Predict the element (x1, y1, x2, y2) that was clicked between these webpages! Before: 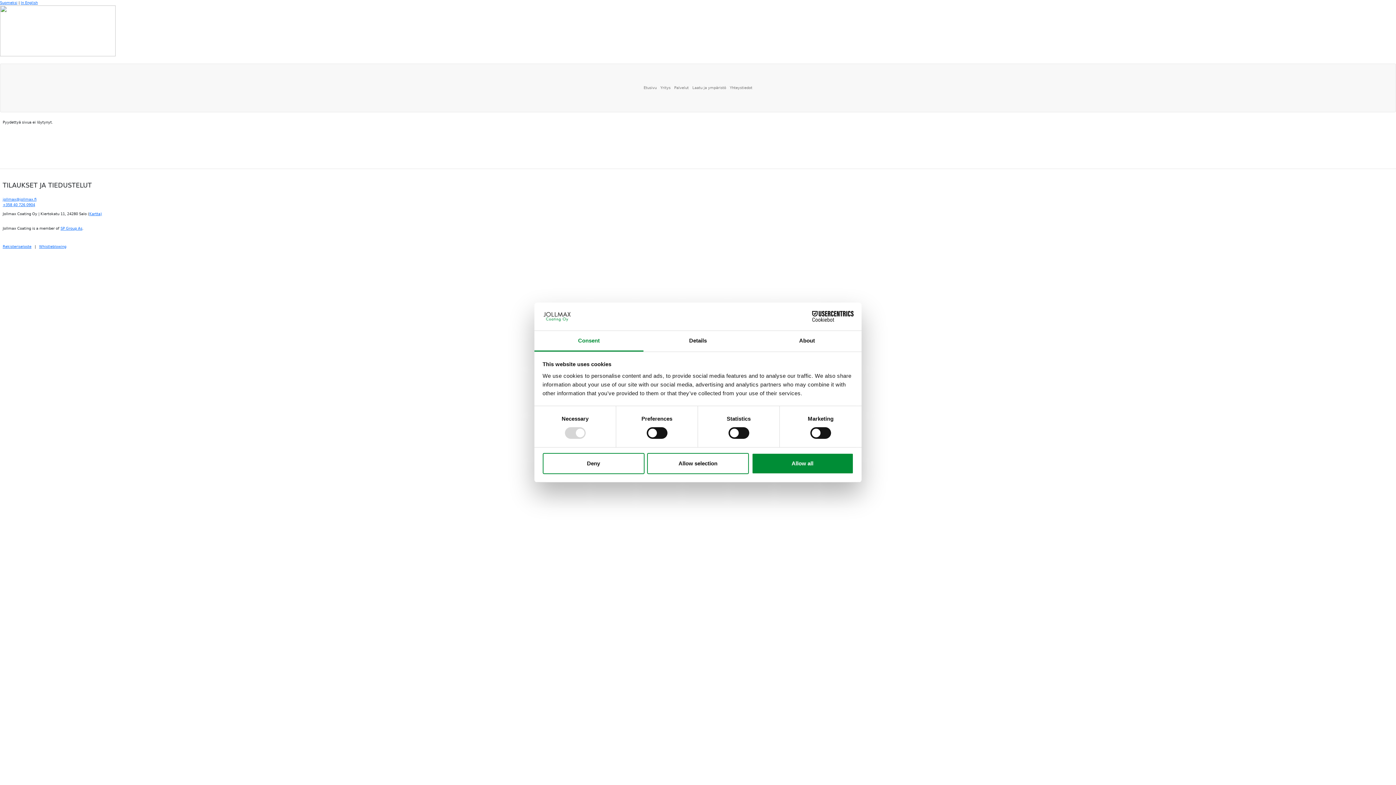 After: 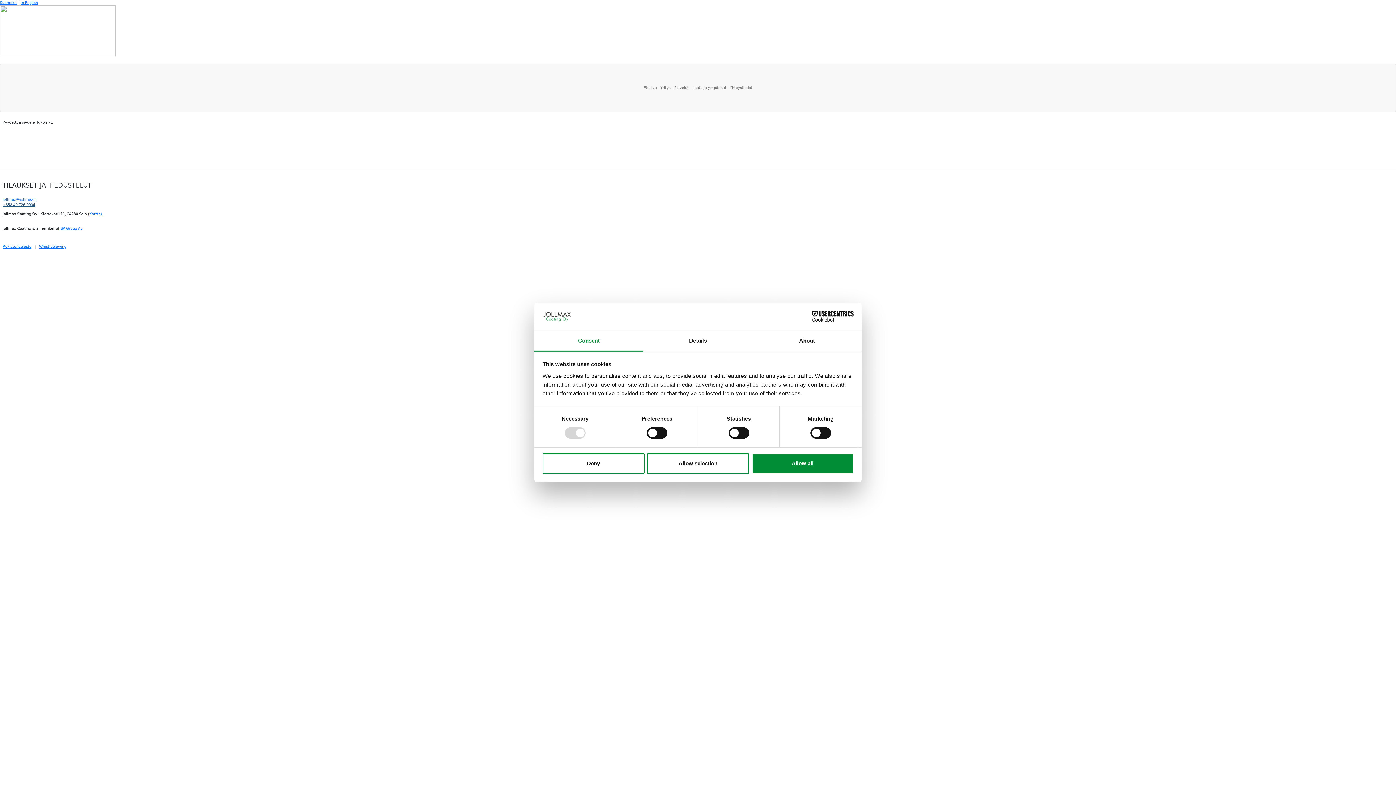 Action: bbox: (2, 202, 35, 206) label: +358 40 726 0904